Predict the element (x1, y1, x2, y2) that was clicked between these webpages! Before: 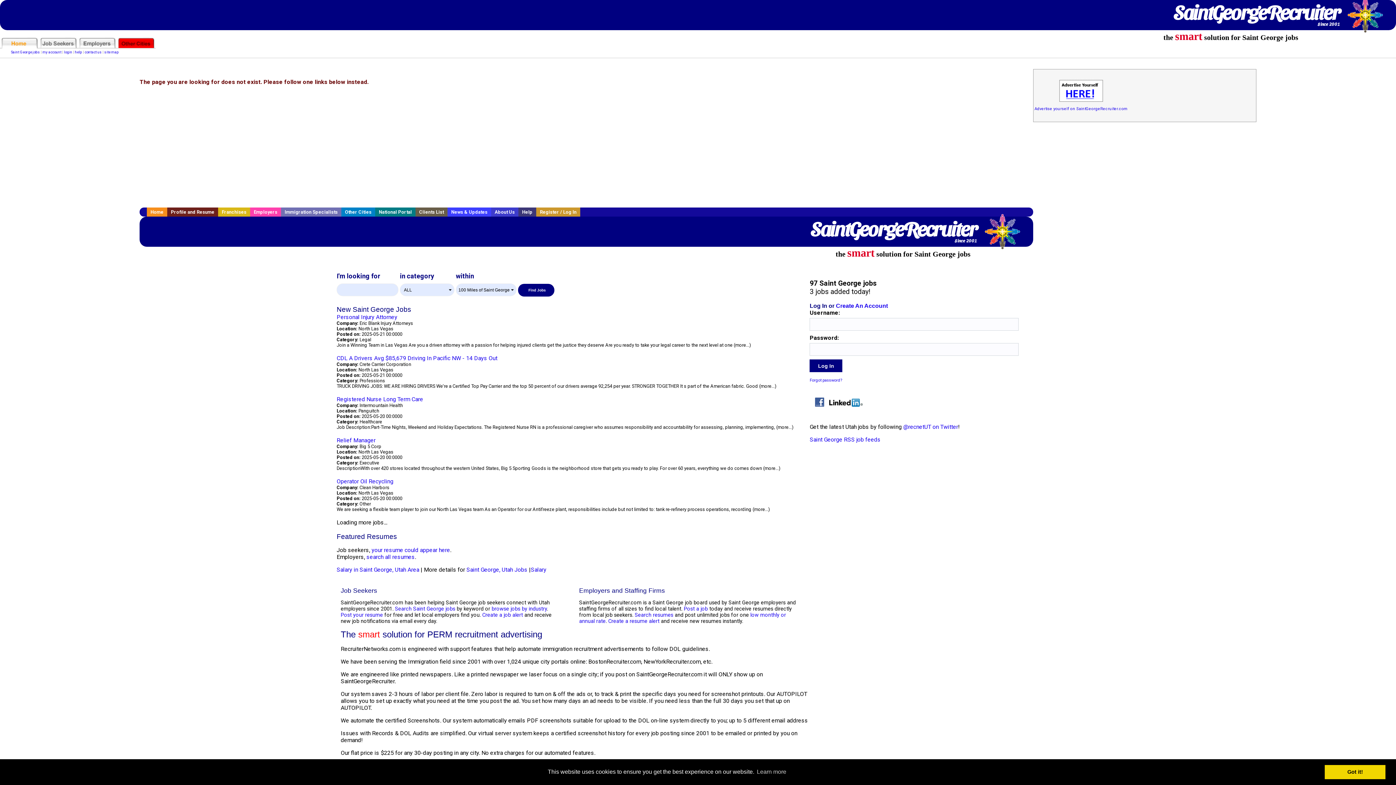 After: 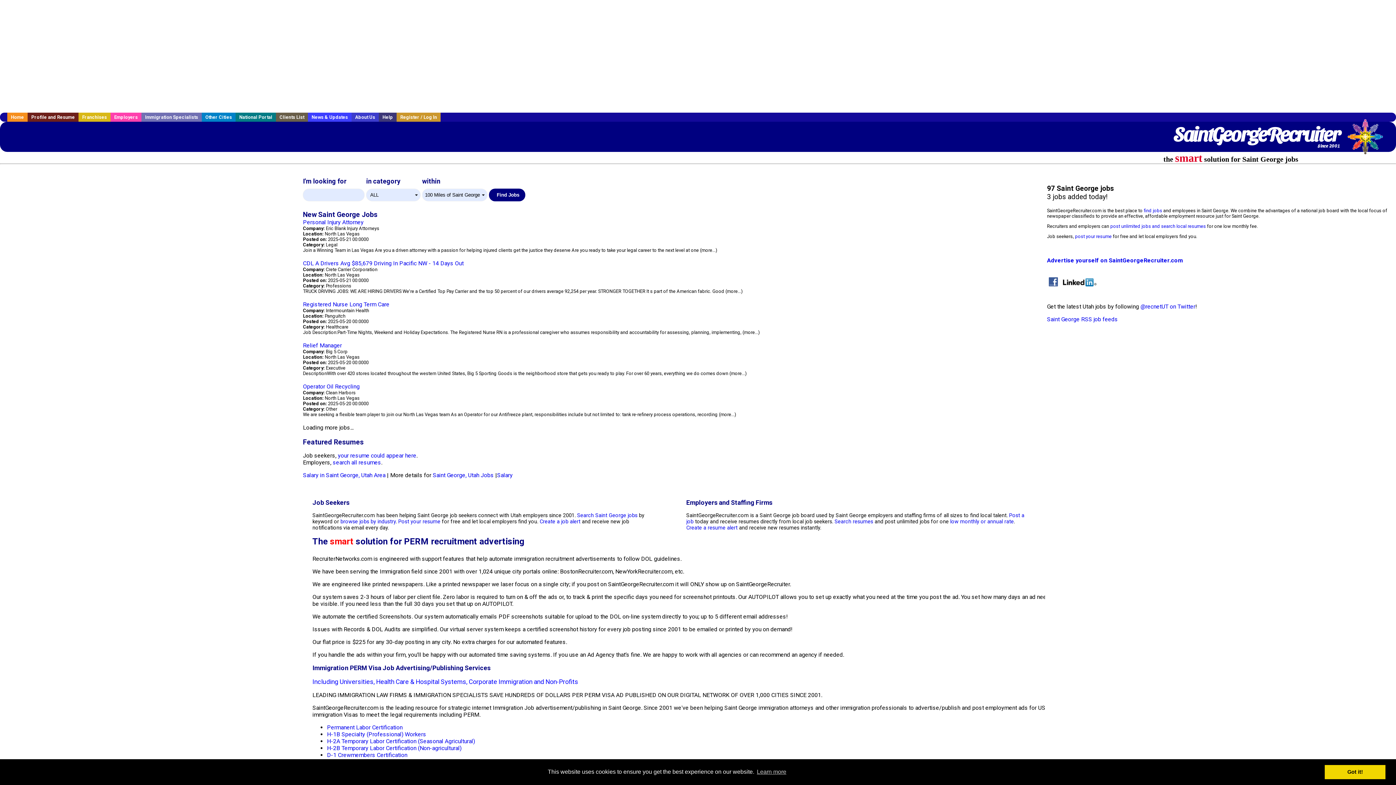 Action: label: SaintGeorgeRecruiter
Since 2001 bbox: (1173, 3, 1340, 21)